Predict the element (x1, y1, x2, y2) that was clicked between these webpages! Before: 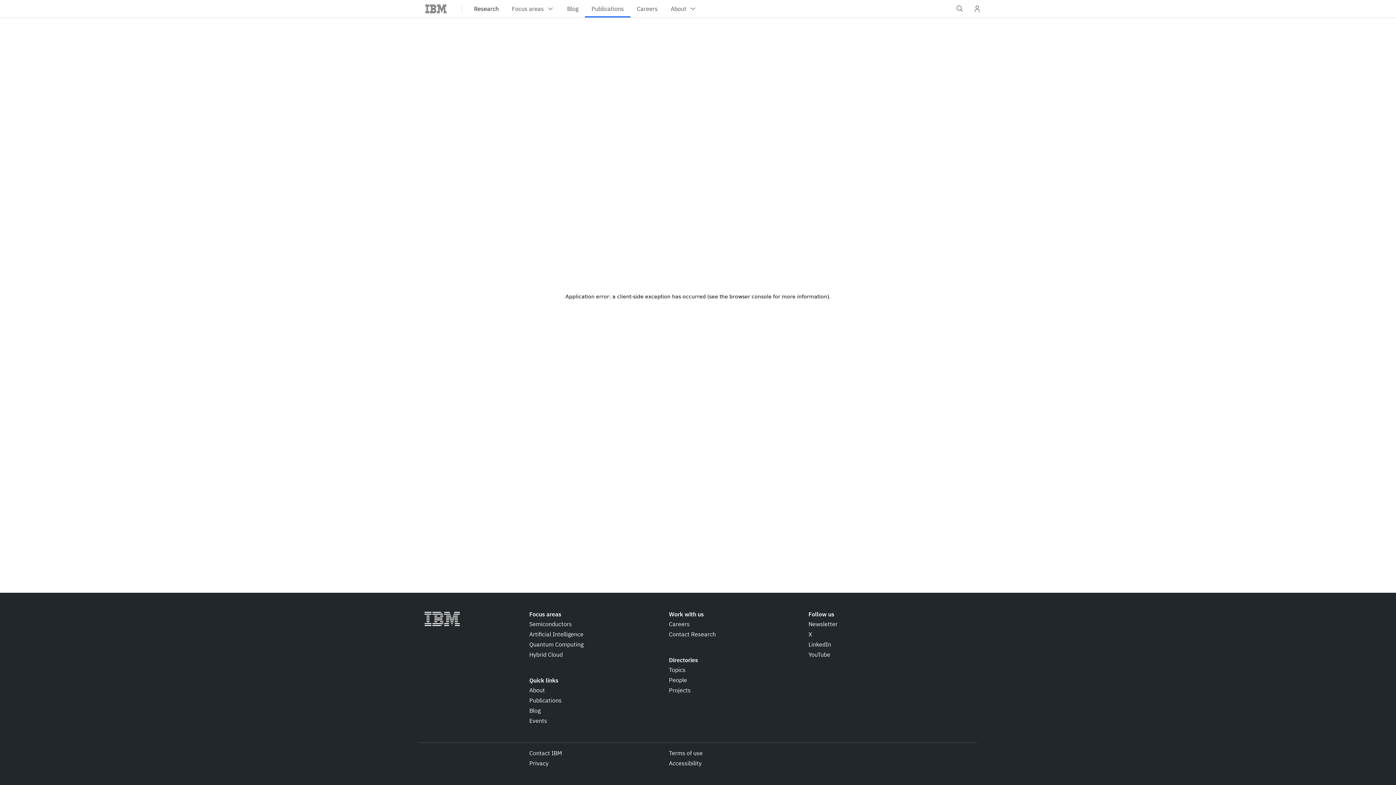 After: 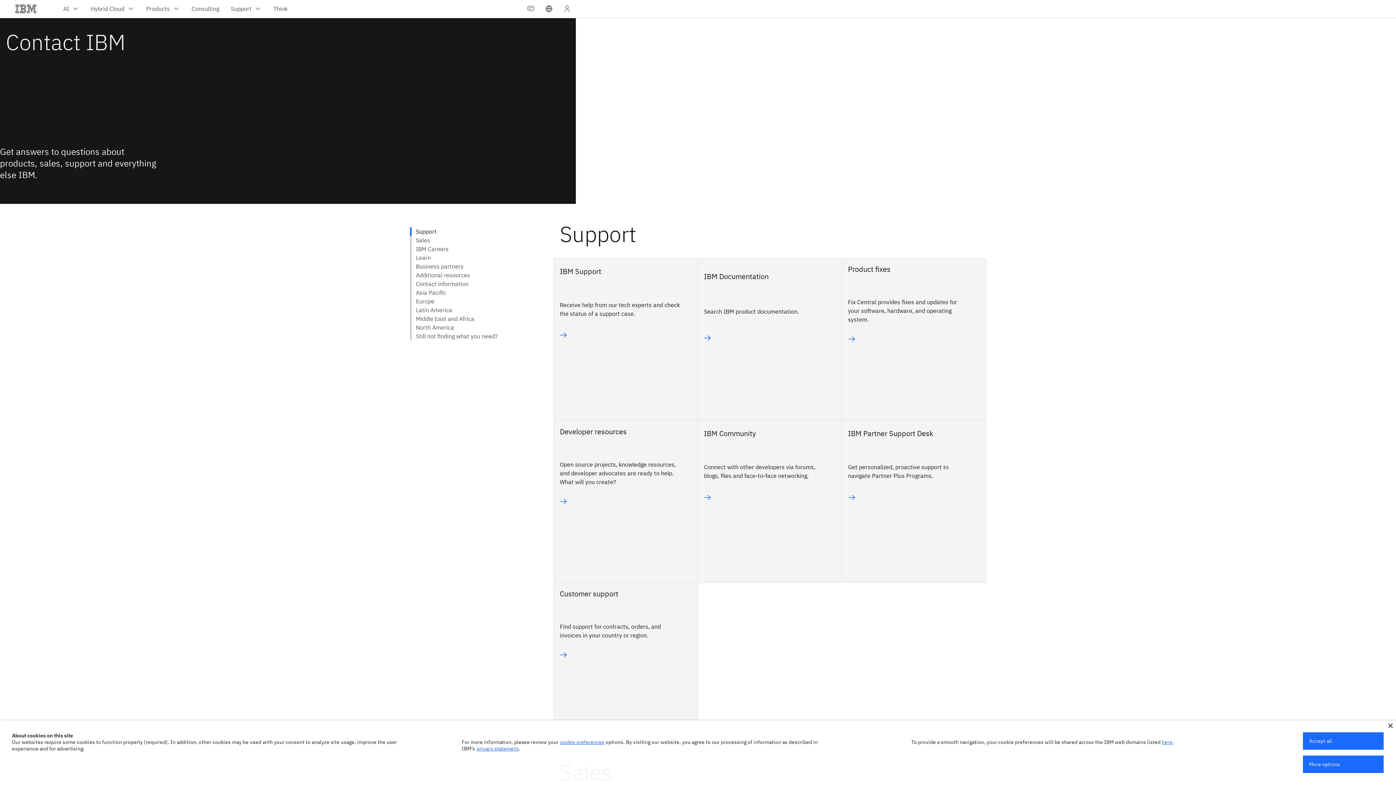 Action: label: Contact IBM bbox: (529, 749, 562, 757)